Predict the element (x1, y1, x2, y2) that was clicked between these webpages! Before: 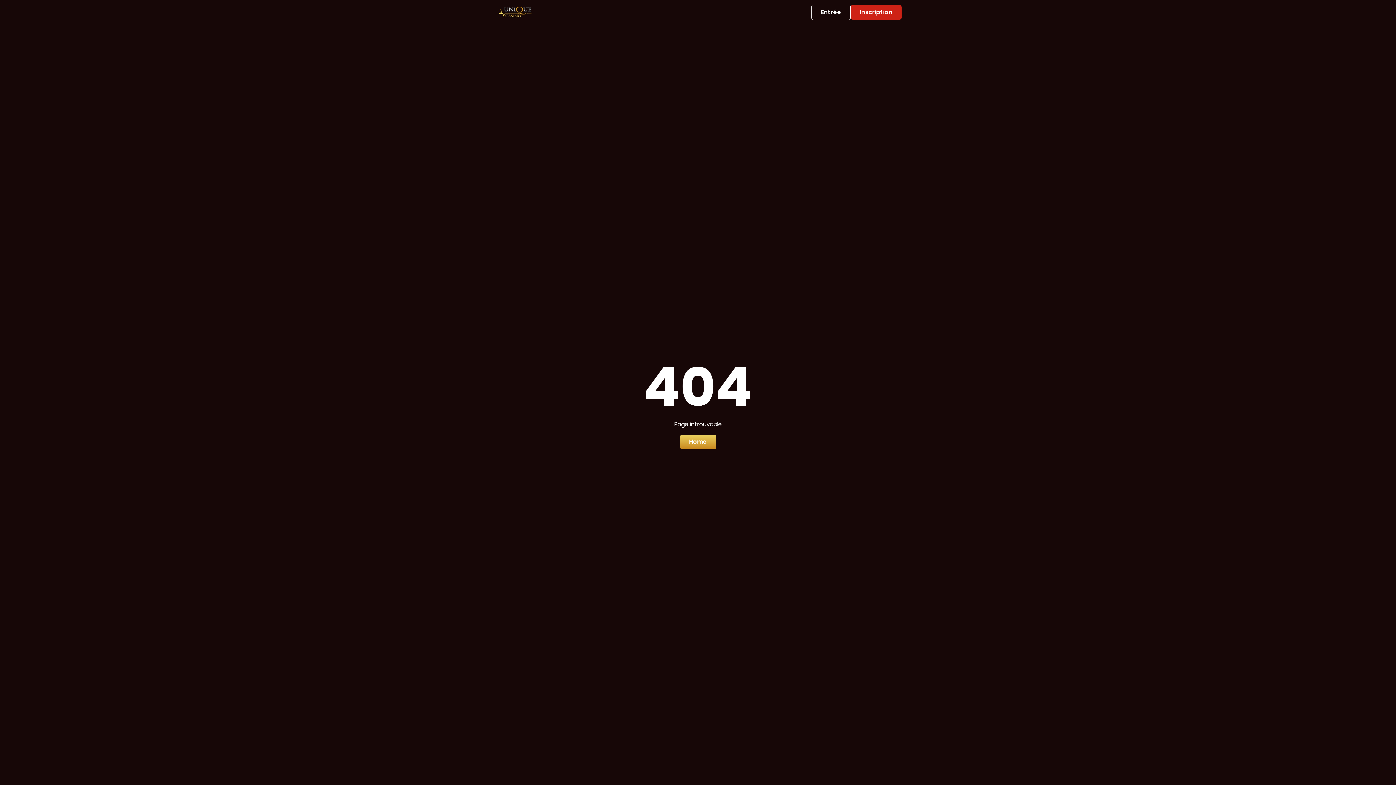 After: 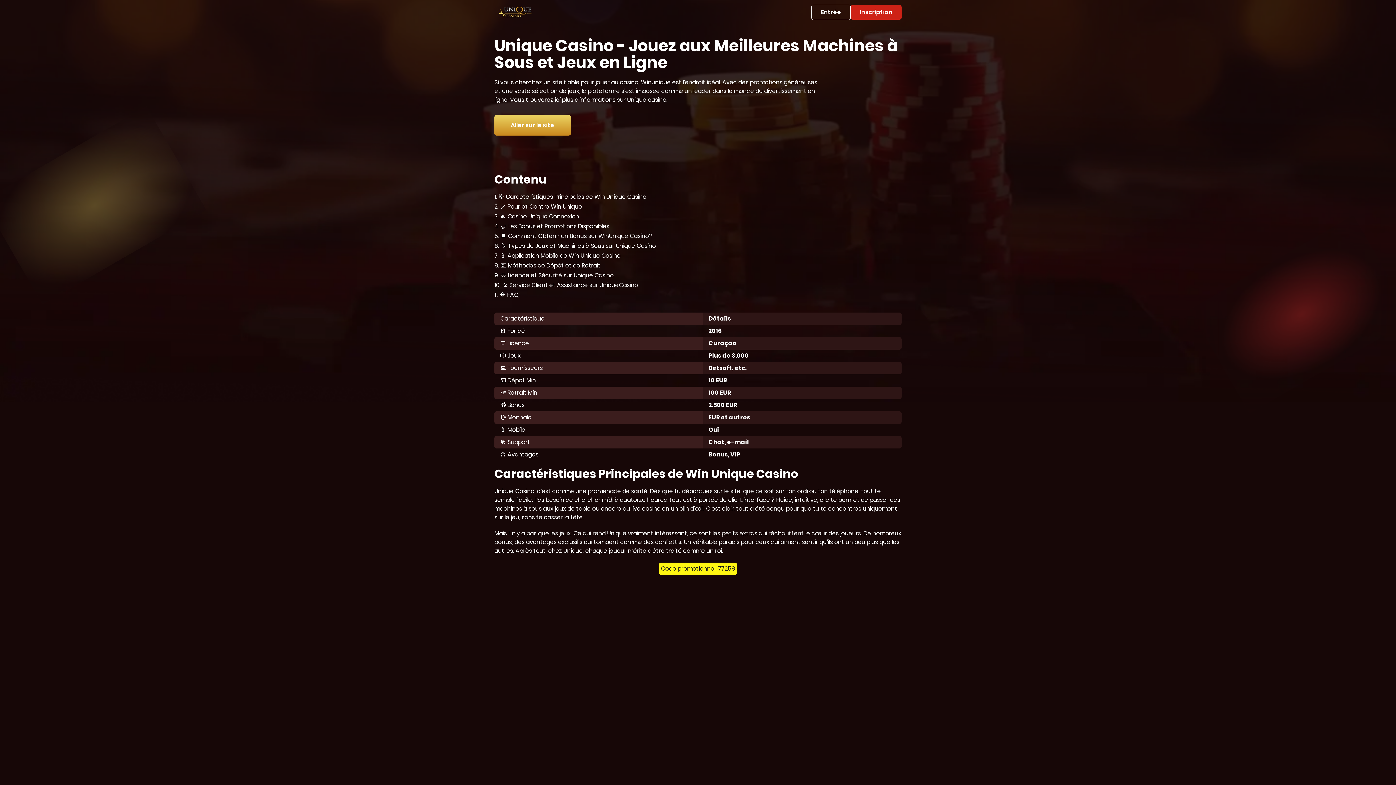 Action: bbox: (680, 434, 716, 449) label: Home